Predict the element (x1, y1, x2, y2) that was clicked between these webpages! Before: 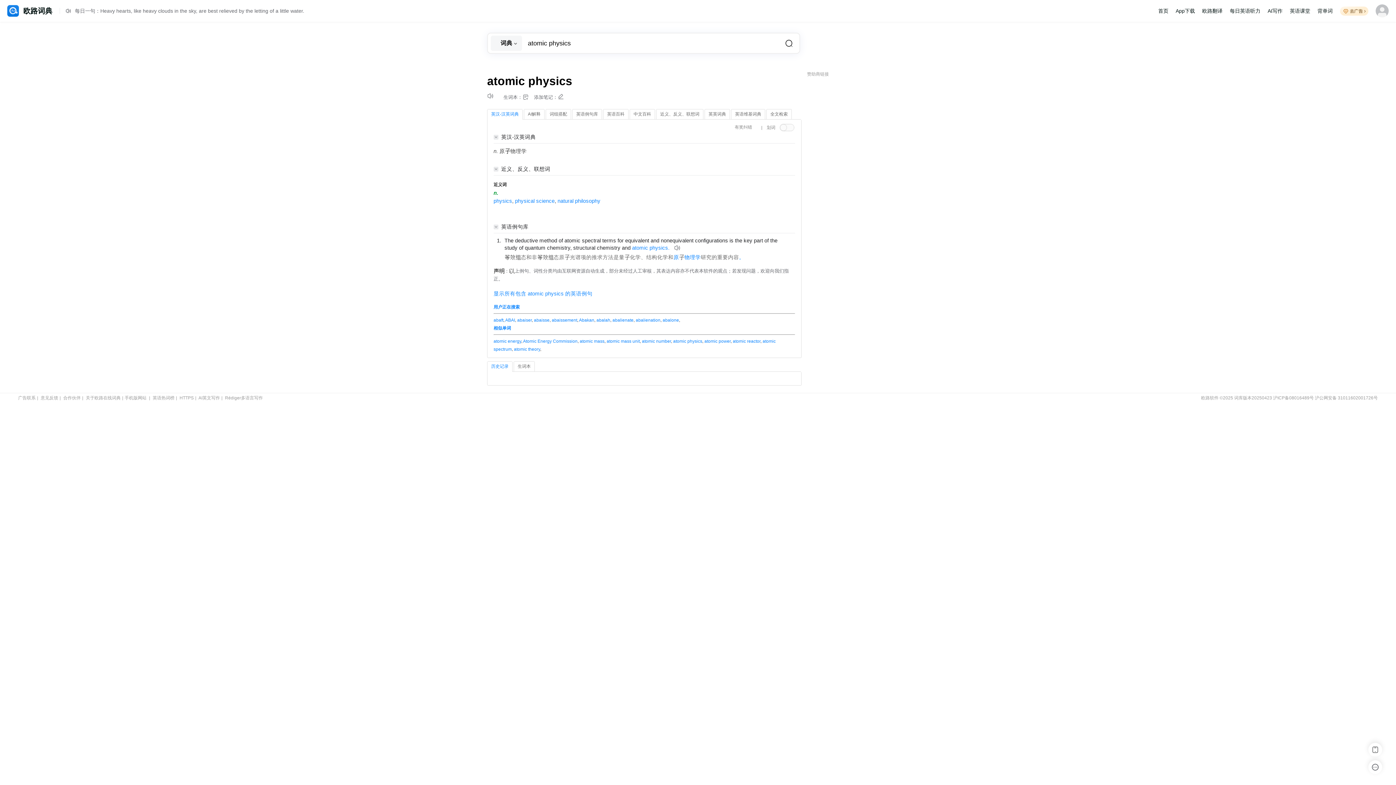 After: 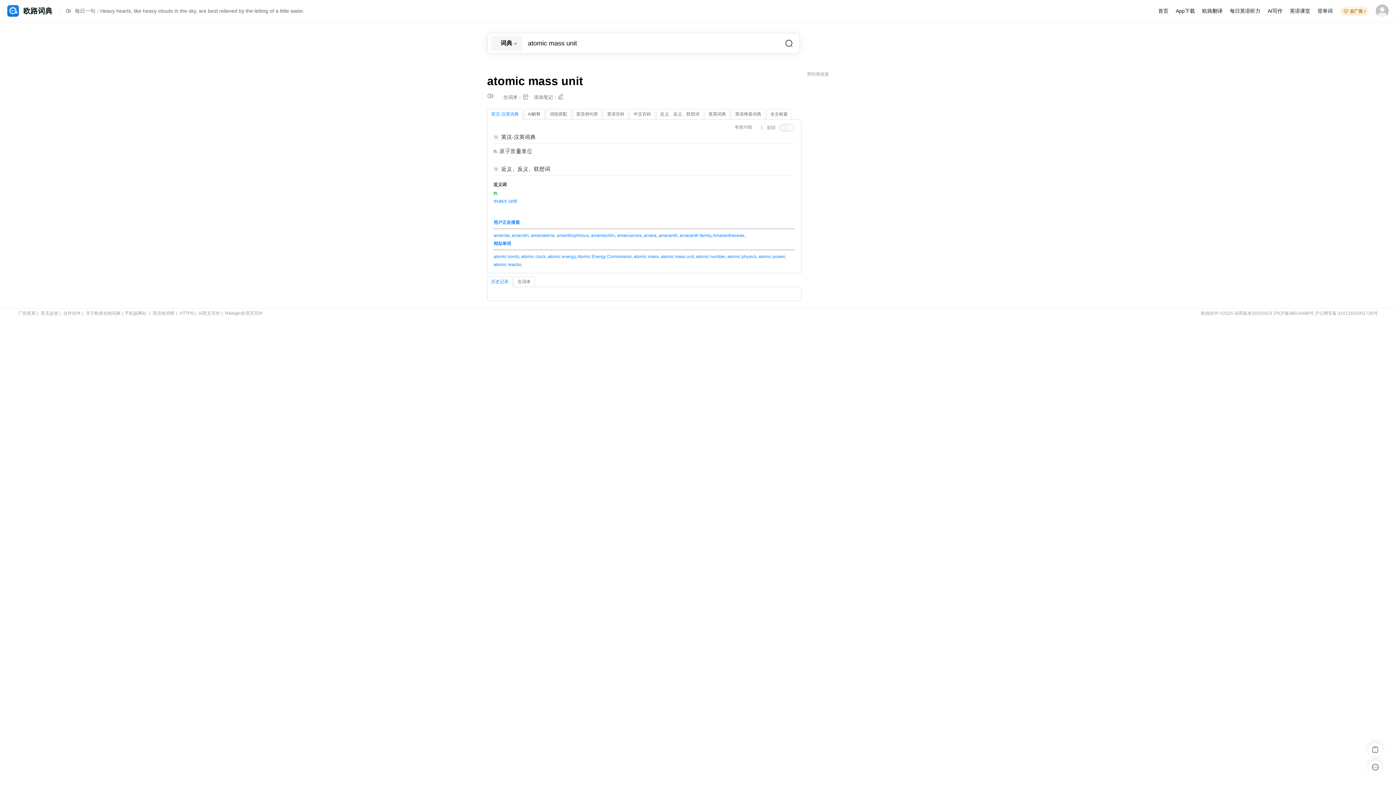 Action: label: atomic mass unit bbox: (606, 338, 639, 343)